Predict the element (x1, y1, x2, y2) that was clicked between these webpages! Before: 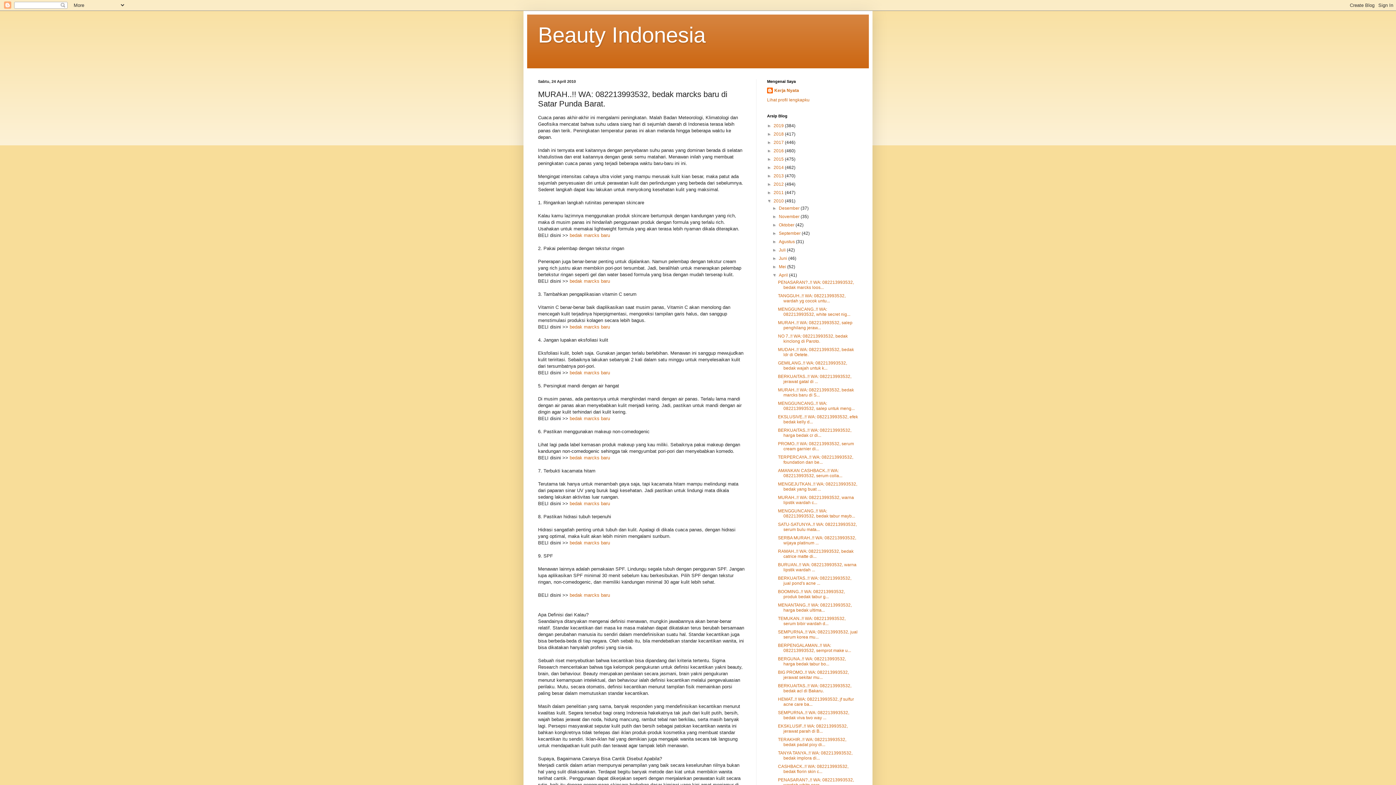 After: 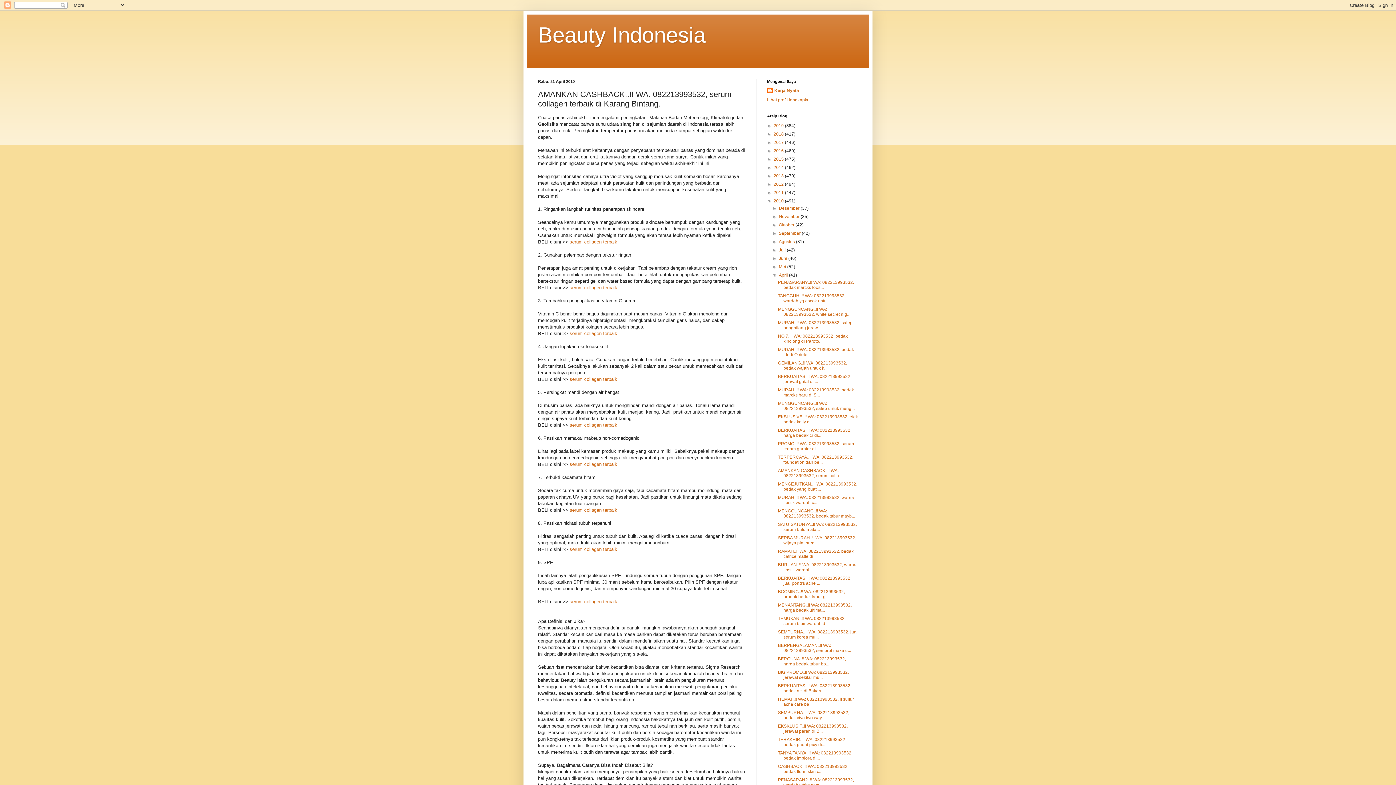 Action: bbox: (778, 468, 842, 478) label: AMANKAN CASHBACK..!! WA: 082213993532, serum colla...